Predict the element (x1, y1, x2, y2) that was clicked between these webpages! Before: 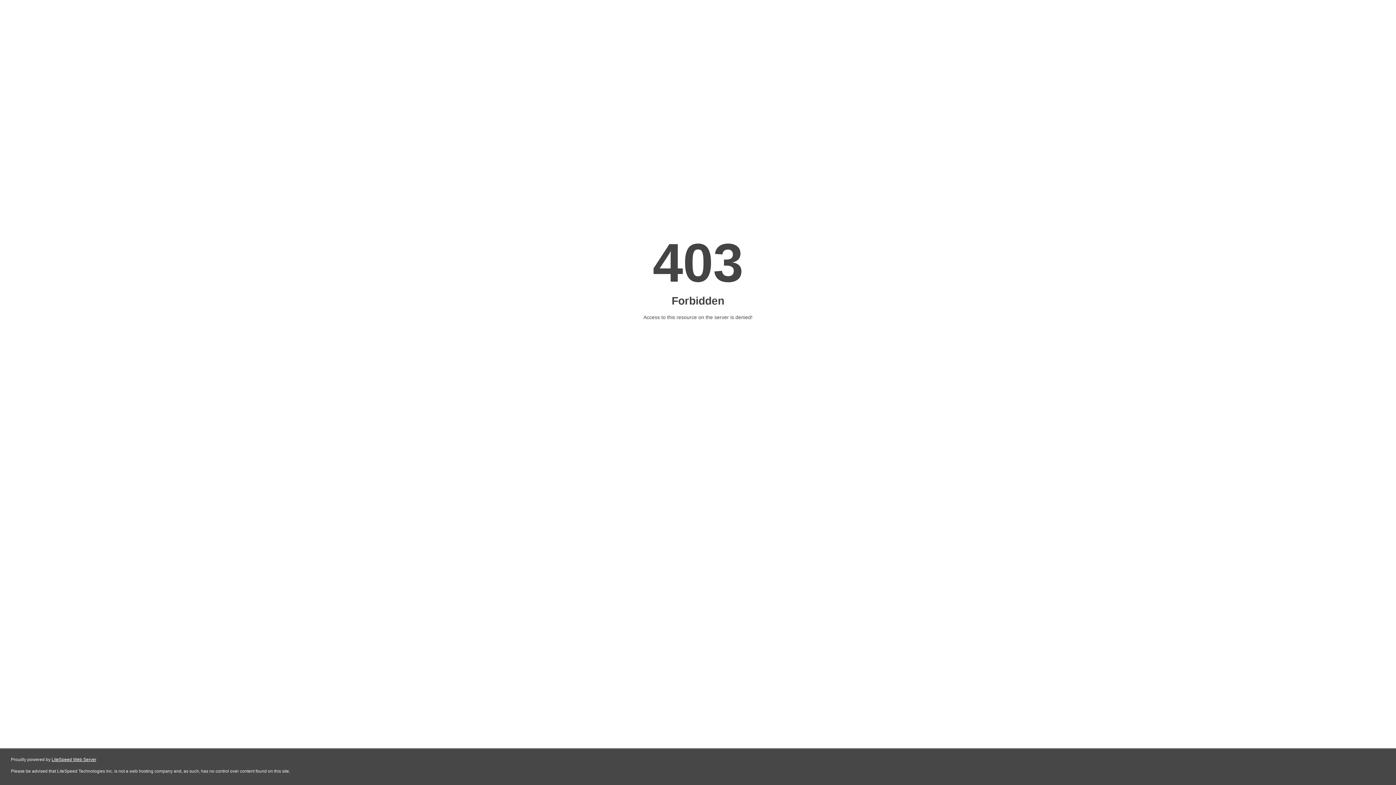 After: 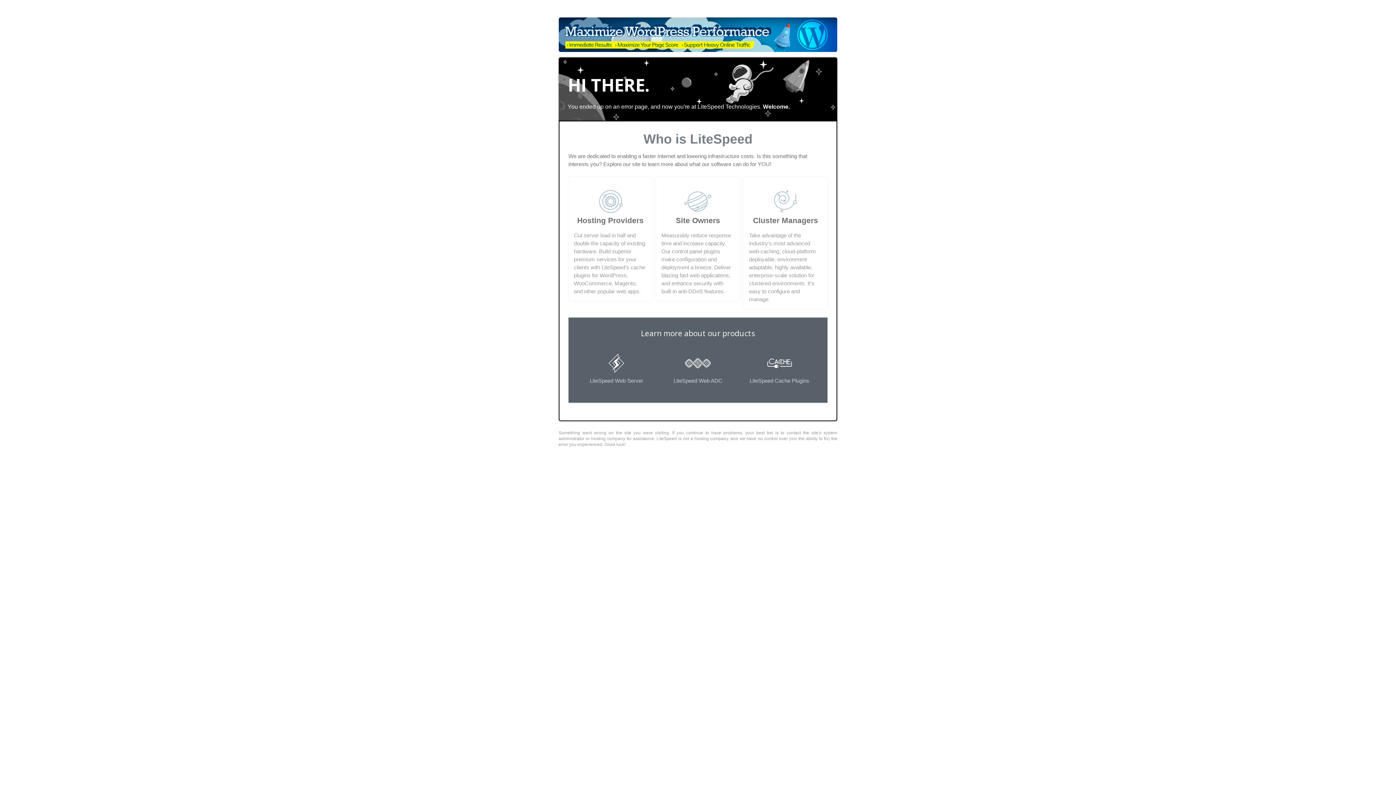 Action: label: LiteSpeed Web Server bbox: (51, 757, 96, 762)